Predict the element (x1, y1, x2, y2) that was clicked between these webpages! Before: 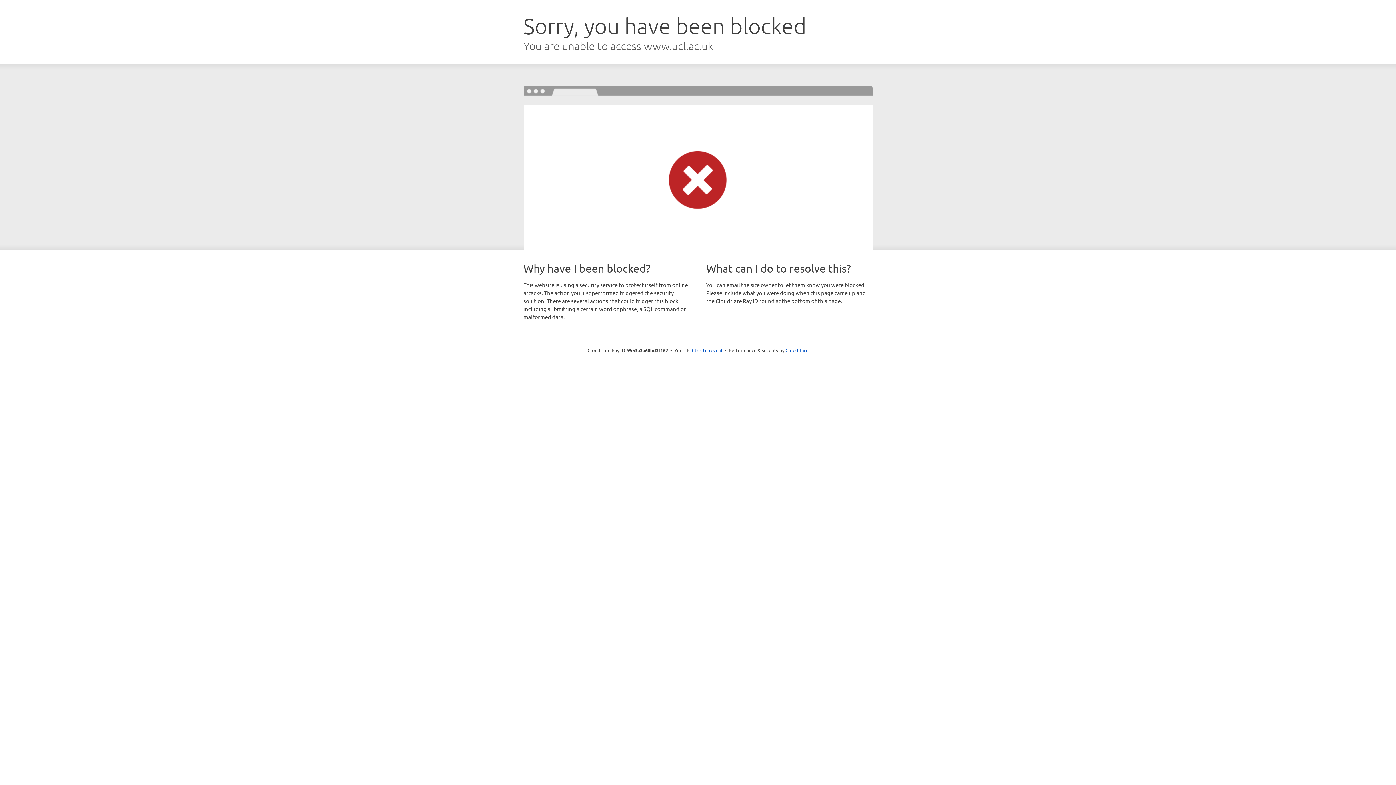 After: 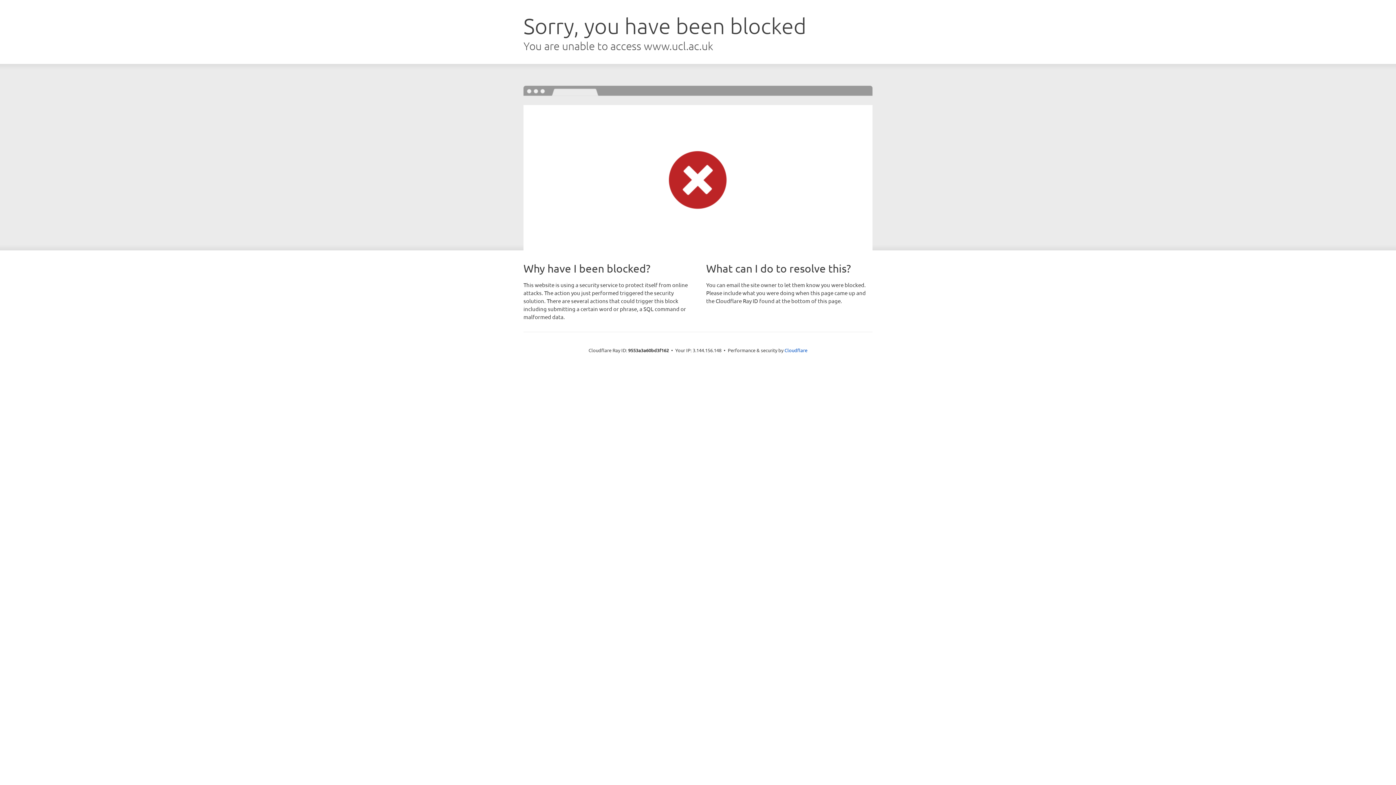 Action: label: Click to reveal bbox: (692, 346, 722, 353)